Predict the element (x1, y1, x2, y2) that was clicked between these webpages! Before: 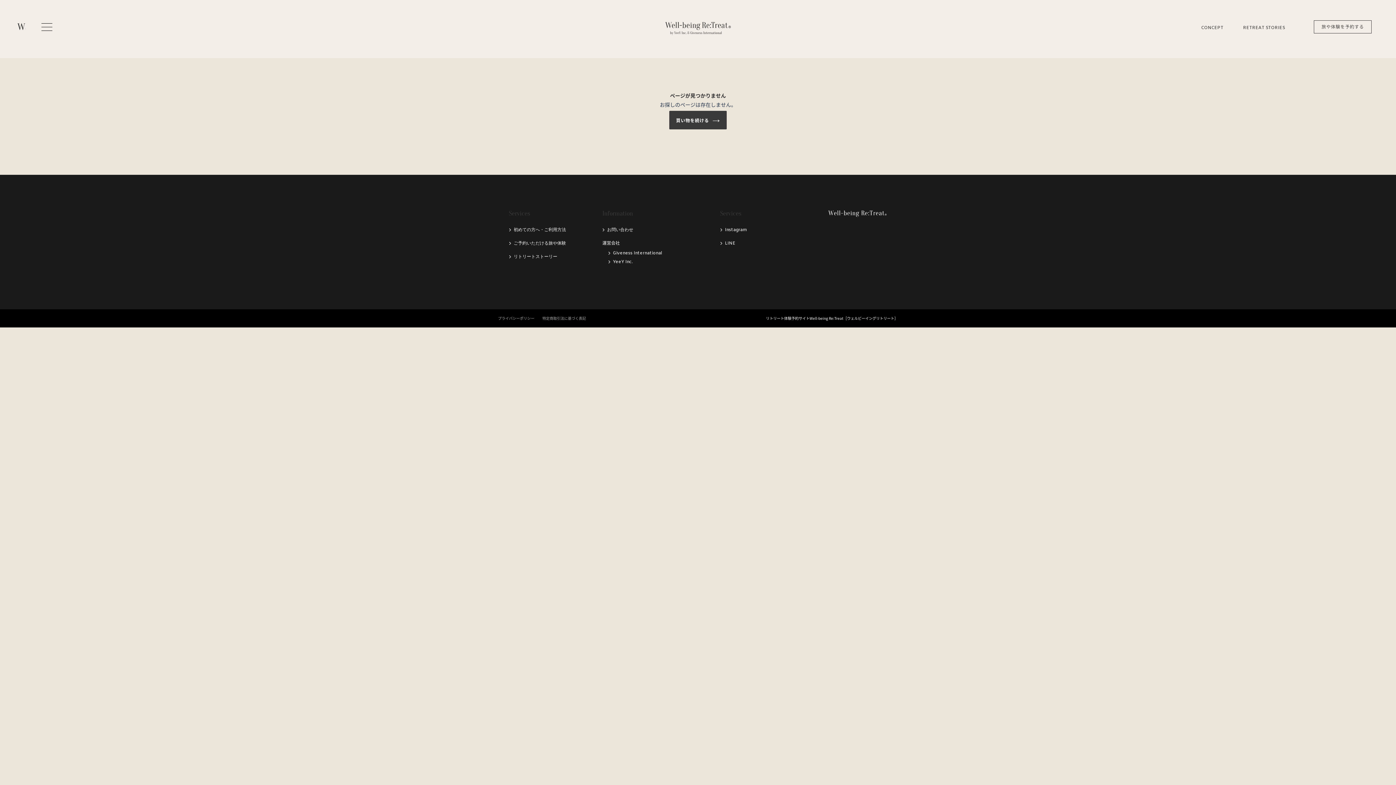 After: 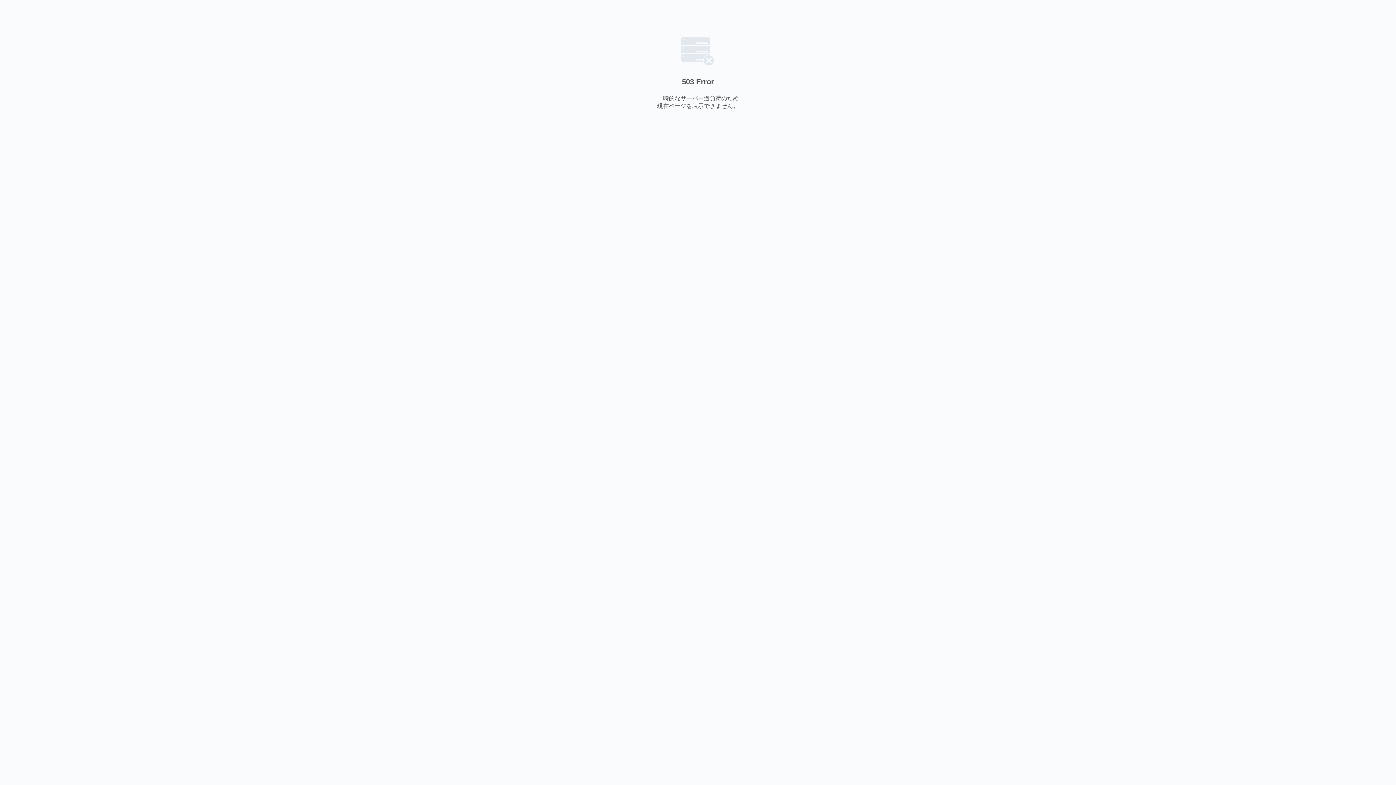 Action: bbox: (608, 250, 662, 256) label: Giveness International